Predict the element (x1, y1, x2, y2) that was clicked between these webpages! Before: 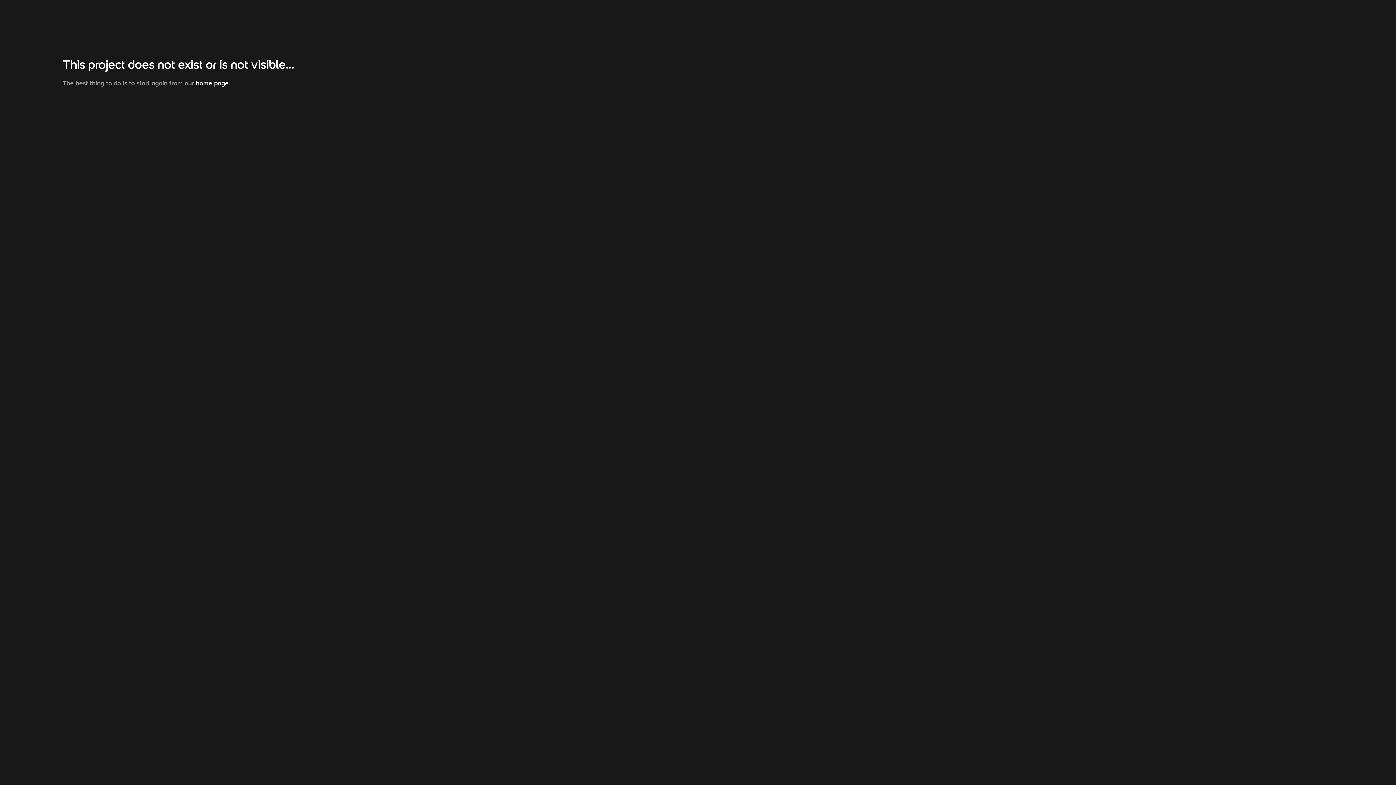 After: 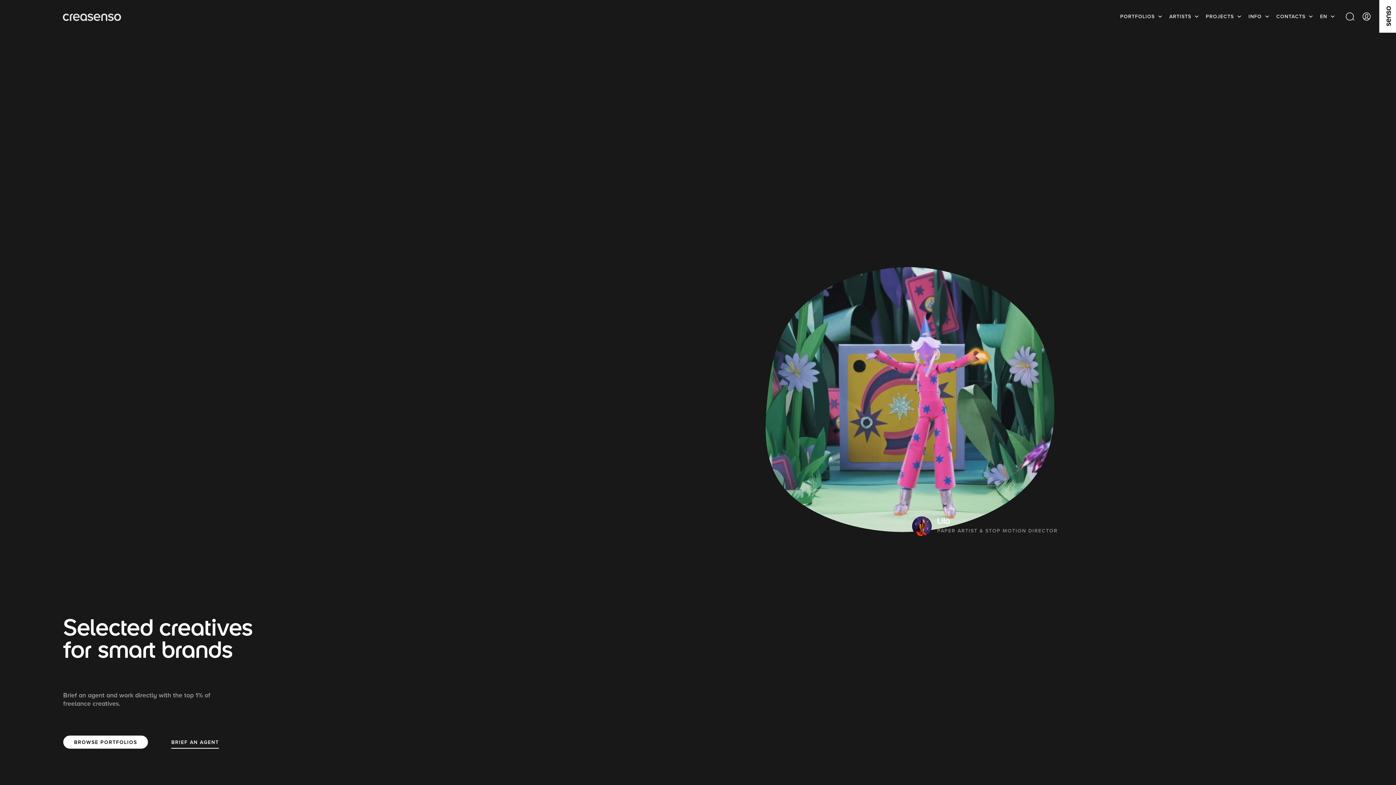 Action: bbox: (195, 79, 228, 86) label: home page